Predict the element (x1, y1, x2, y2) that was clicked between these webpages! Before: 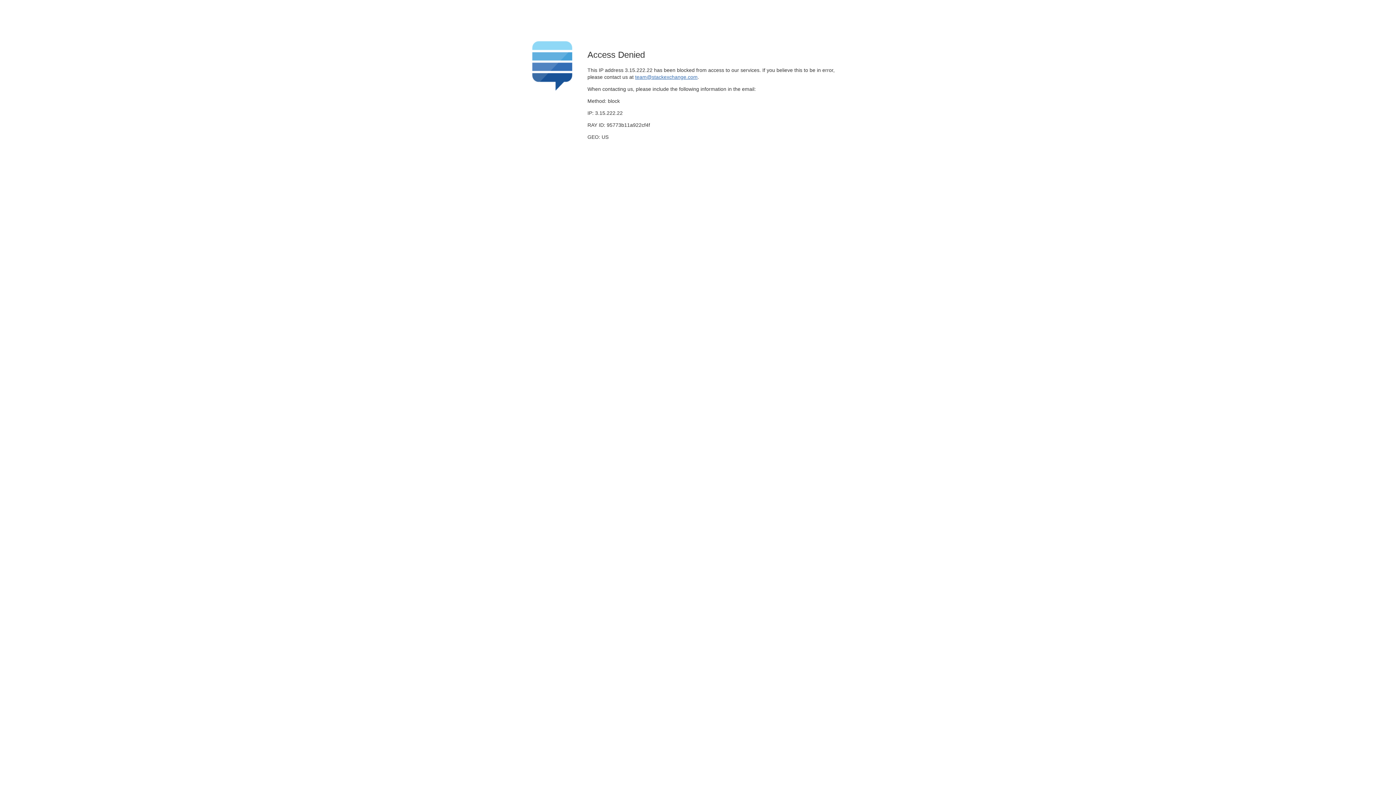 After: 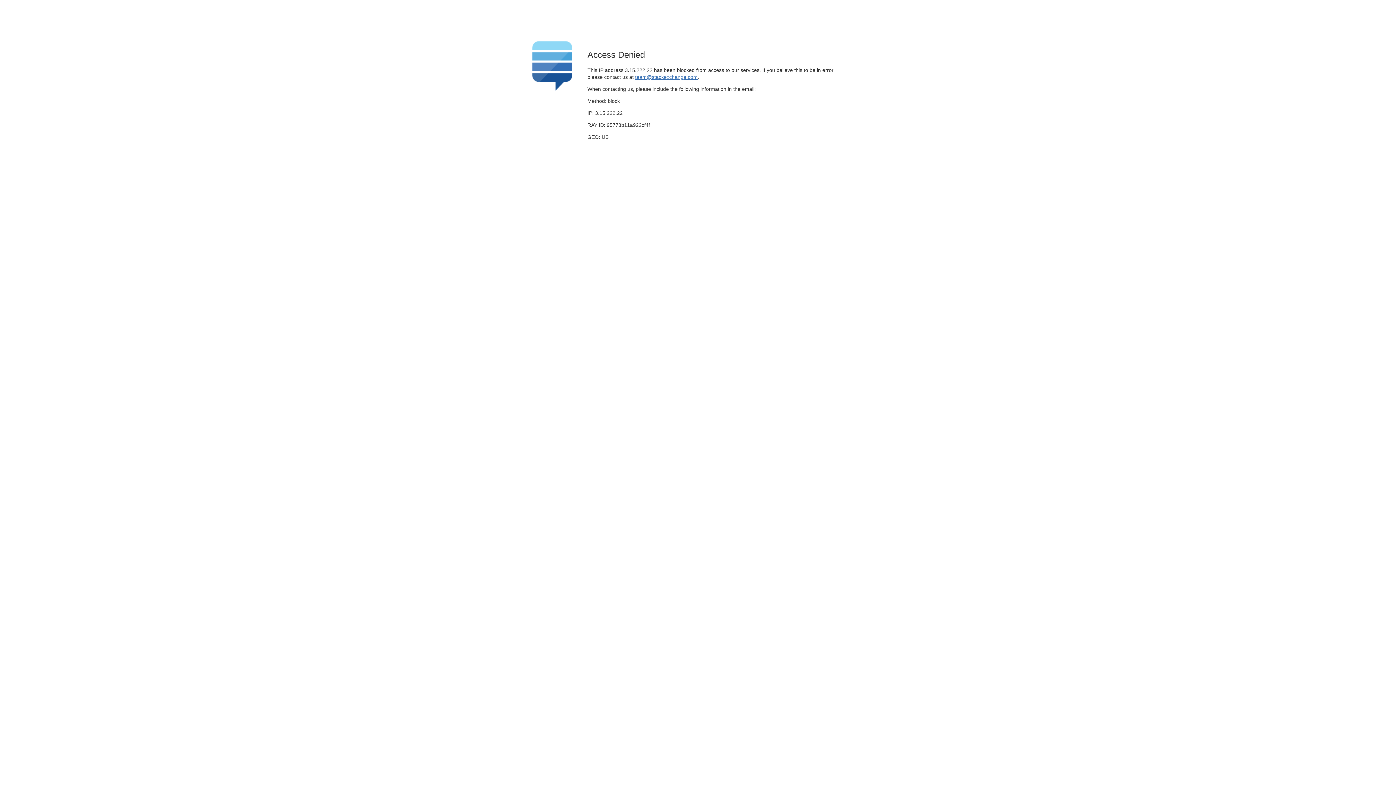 Action: label: team@stackexchange.com bbox: (635, 74, 697, 79)